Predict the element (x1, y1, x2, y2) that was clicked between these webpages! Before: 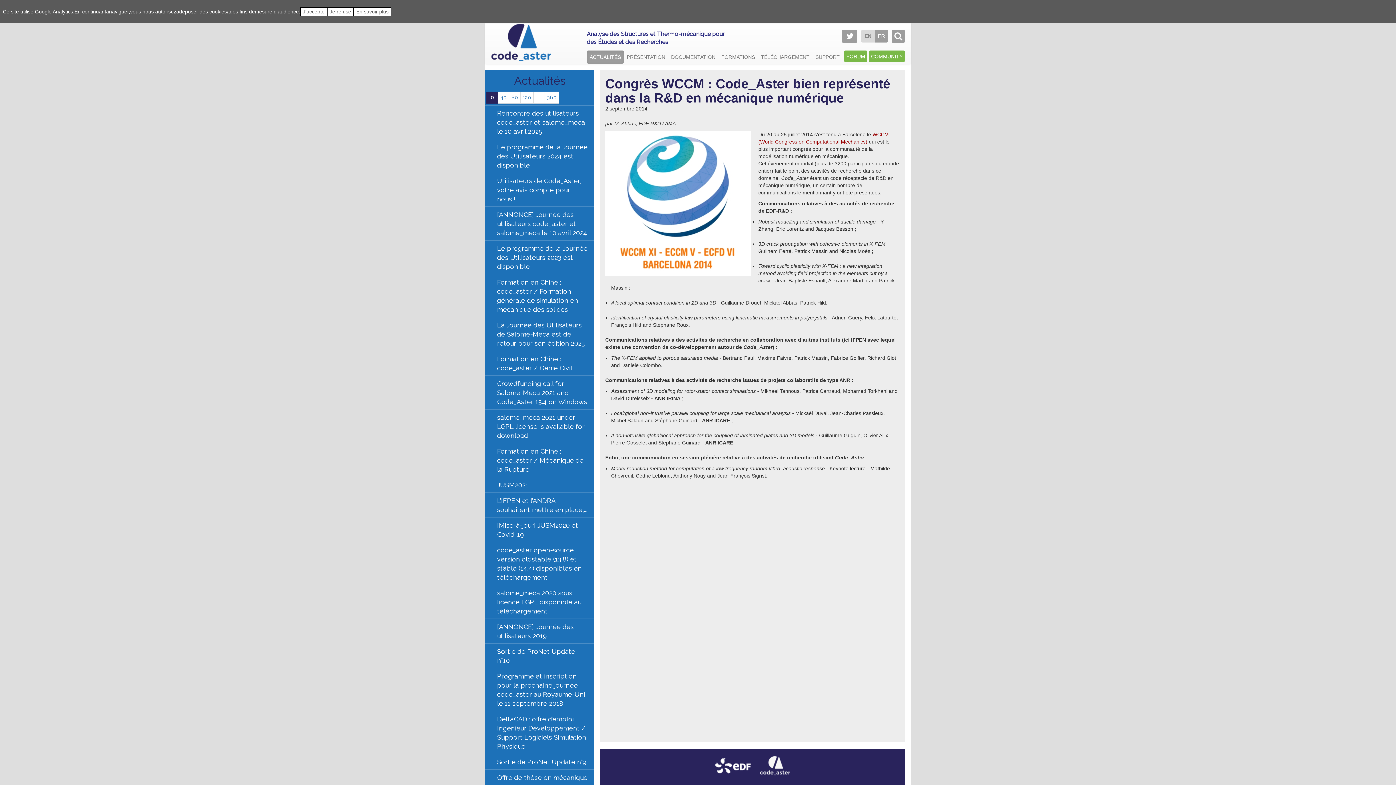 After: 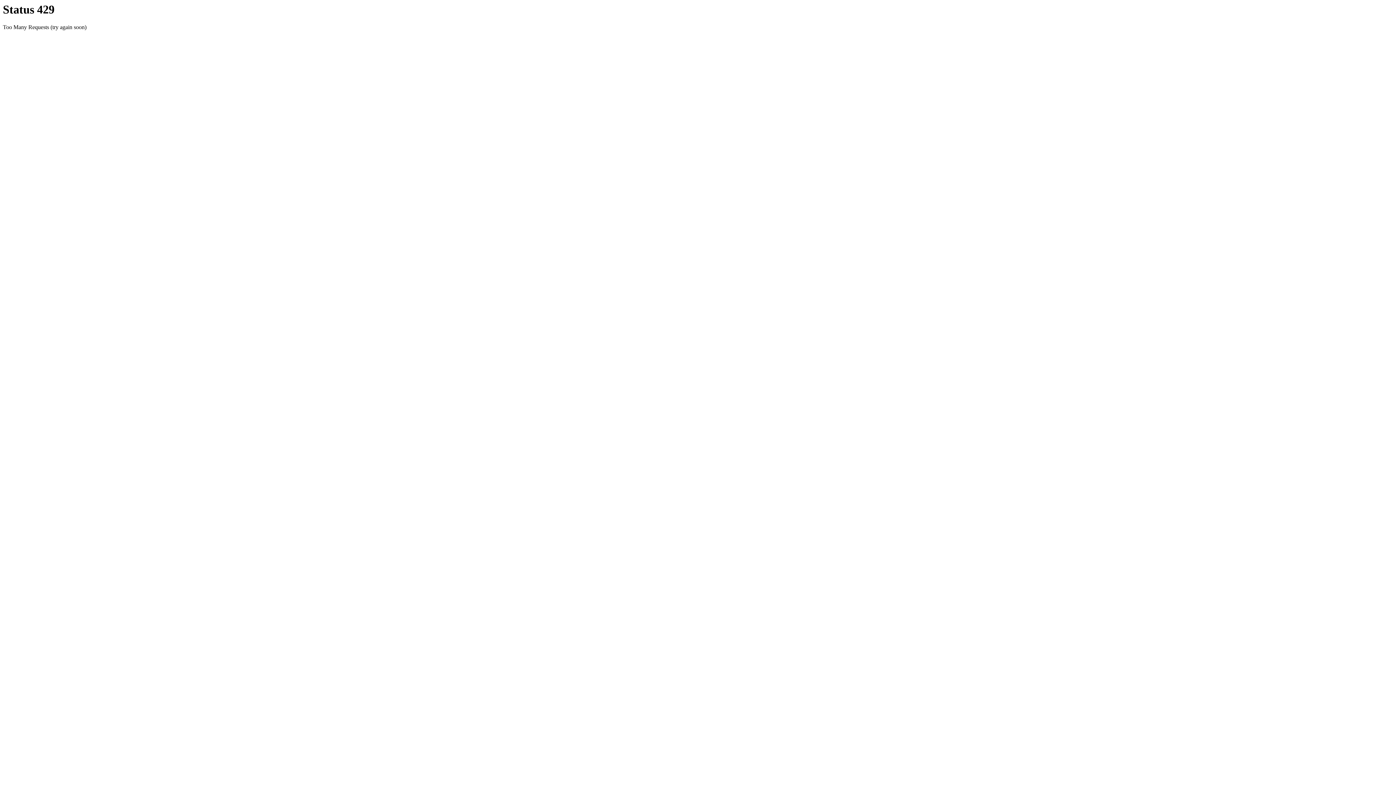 Action: bbox: (586, 50, 624, 63) label: ACTUALITÉS